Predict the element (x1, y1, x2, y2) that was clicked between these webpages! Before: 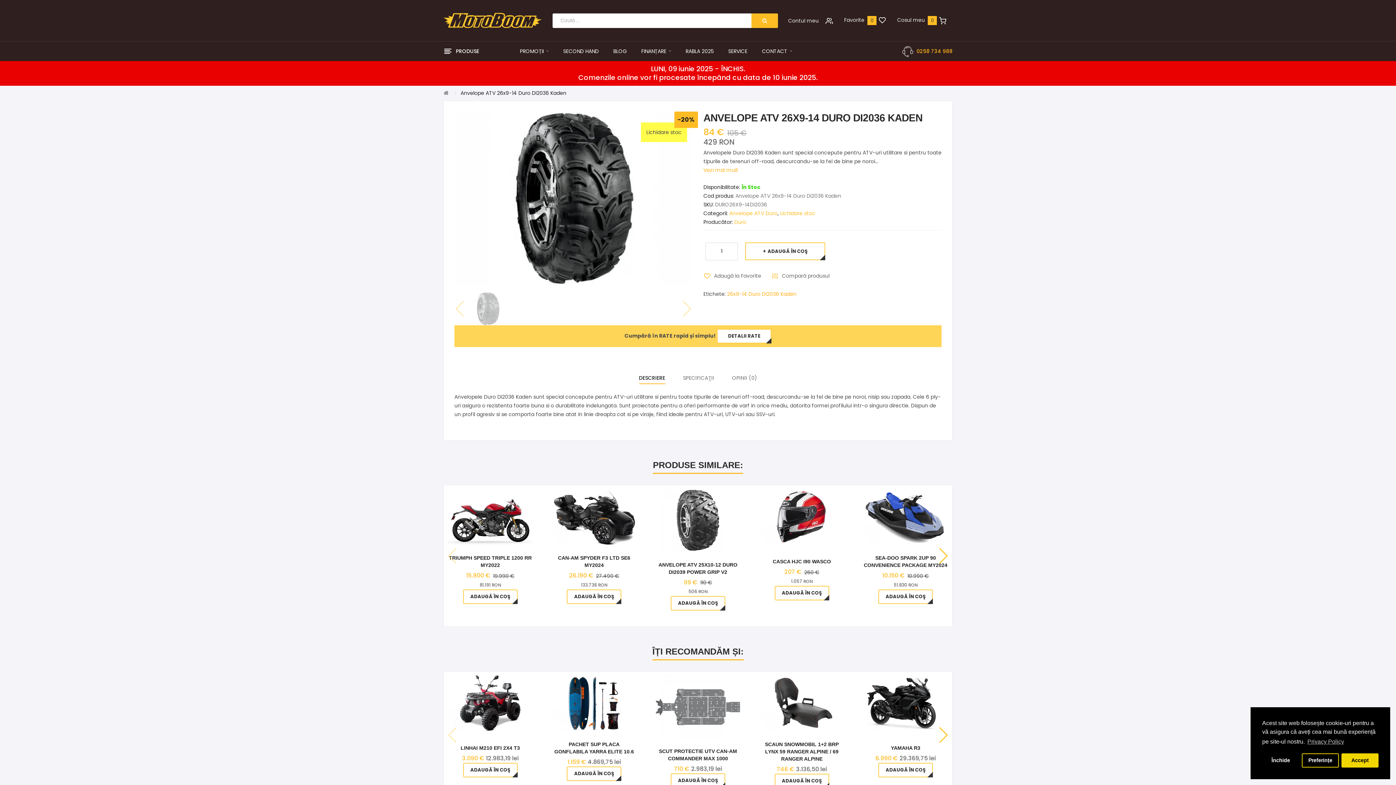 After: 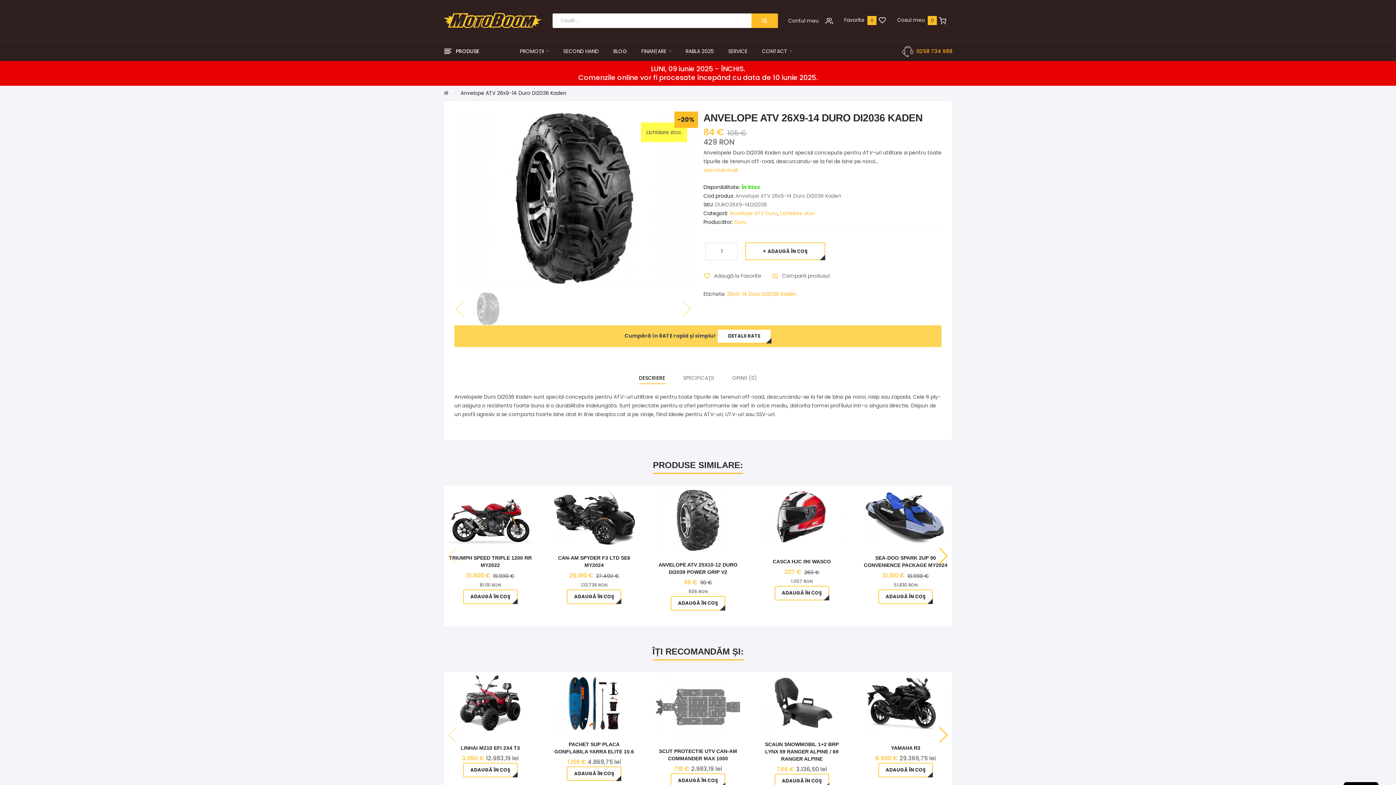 Action: label: allow cookies bbox: (1341, 753, 1378, 768)